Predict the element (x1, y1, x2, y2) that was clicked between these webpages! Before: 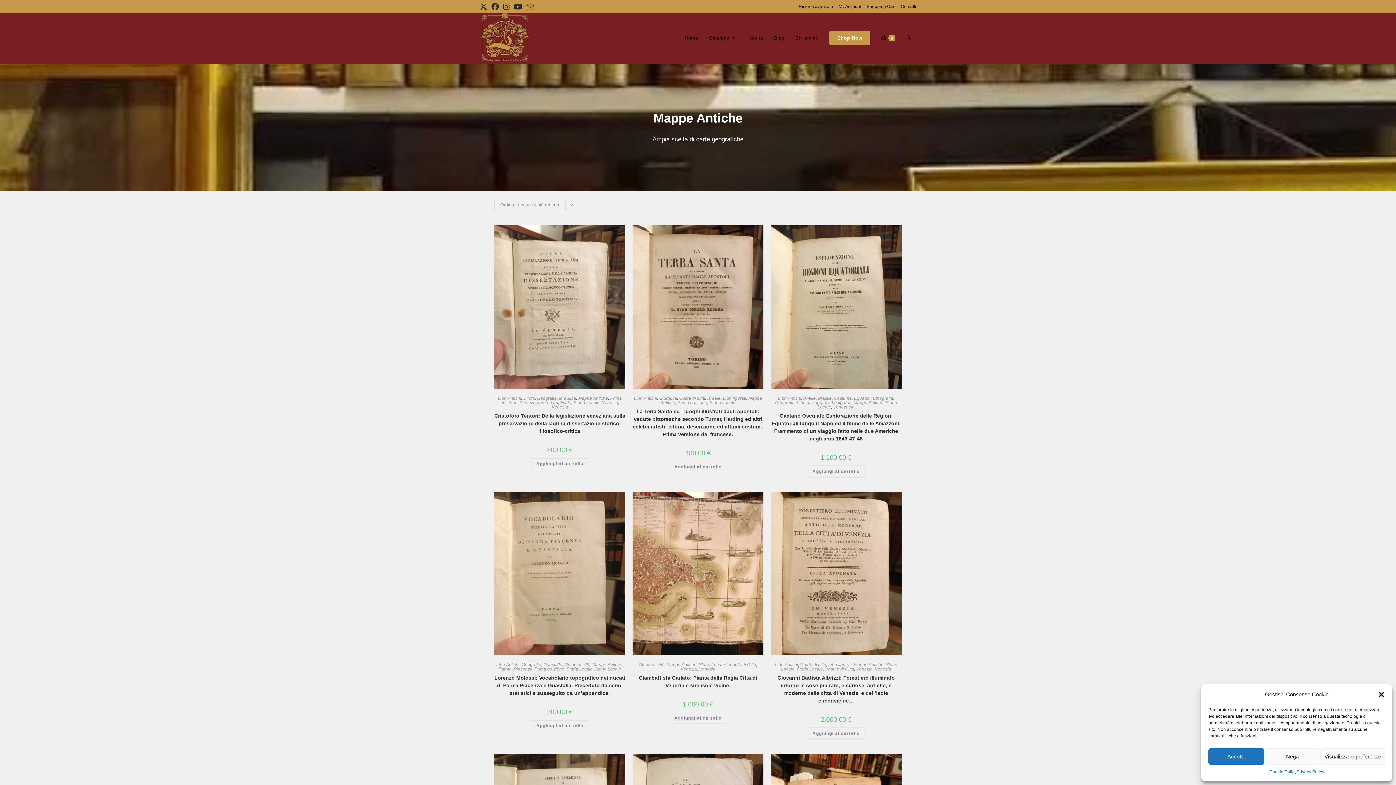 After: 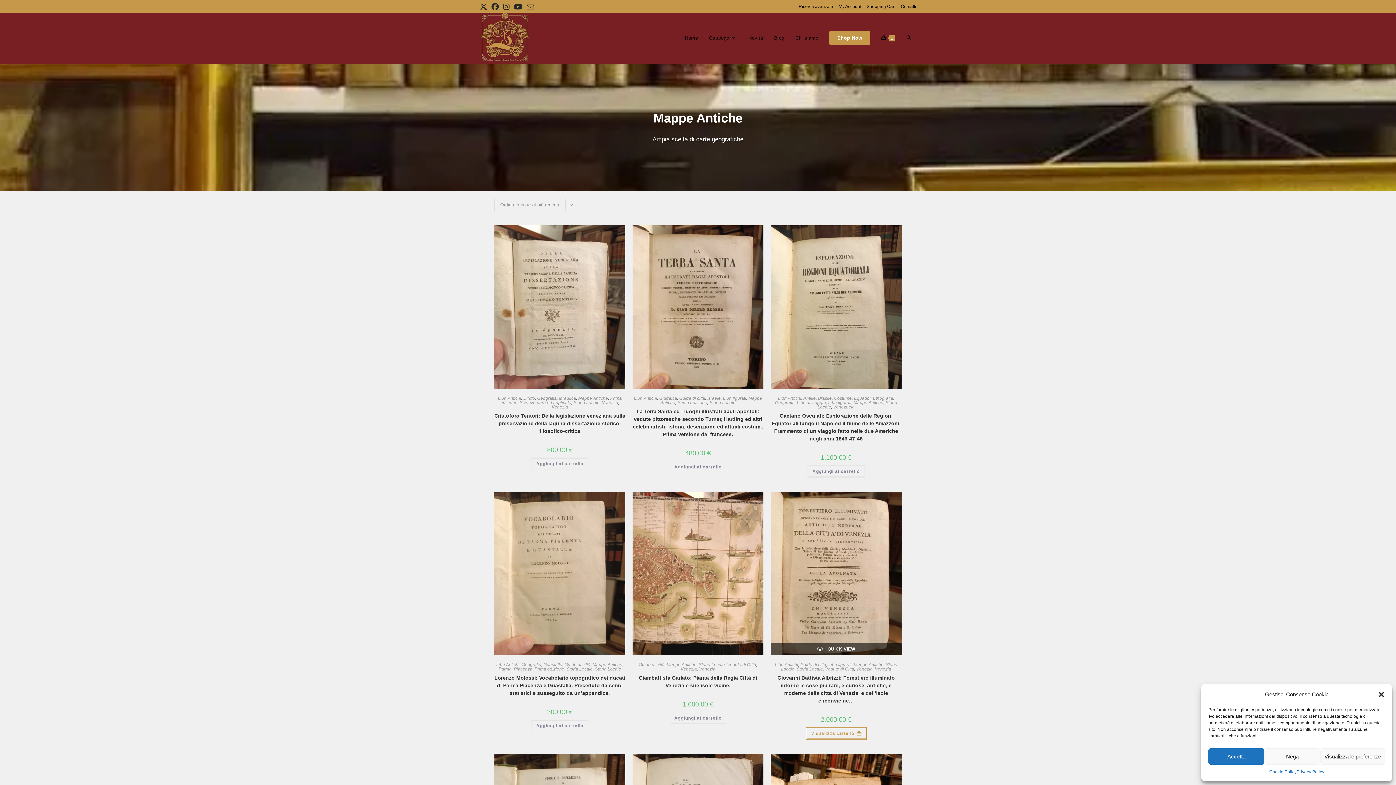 Action: bbox: (807, 727, 865, 740) label: Aggiungi al carrello: "Giovanni Battista Albrizzi: Forestiero illuminato intorno le cose più rare, e curiose, antiche, e moderne della citta di Venezia, e dell'isole circonvicine..."